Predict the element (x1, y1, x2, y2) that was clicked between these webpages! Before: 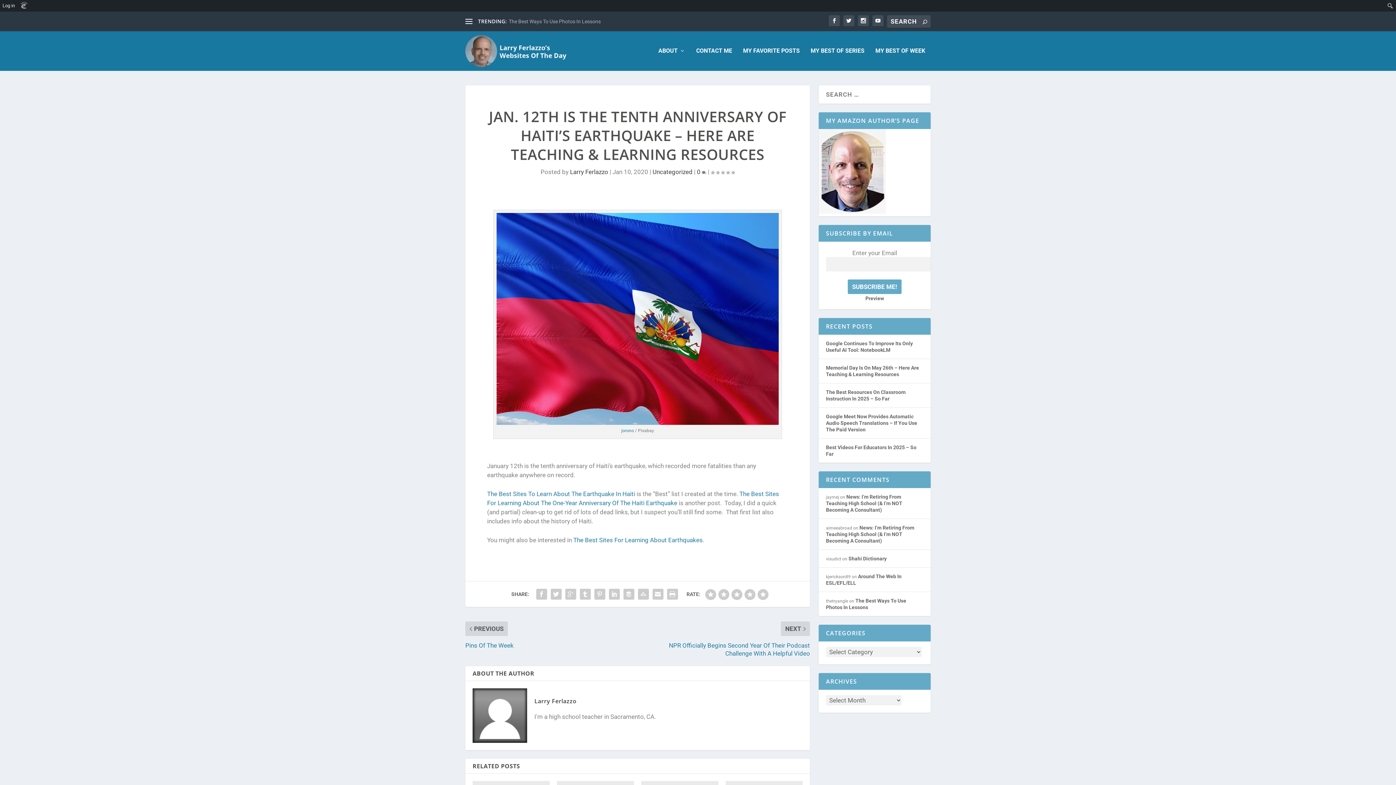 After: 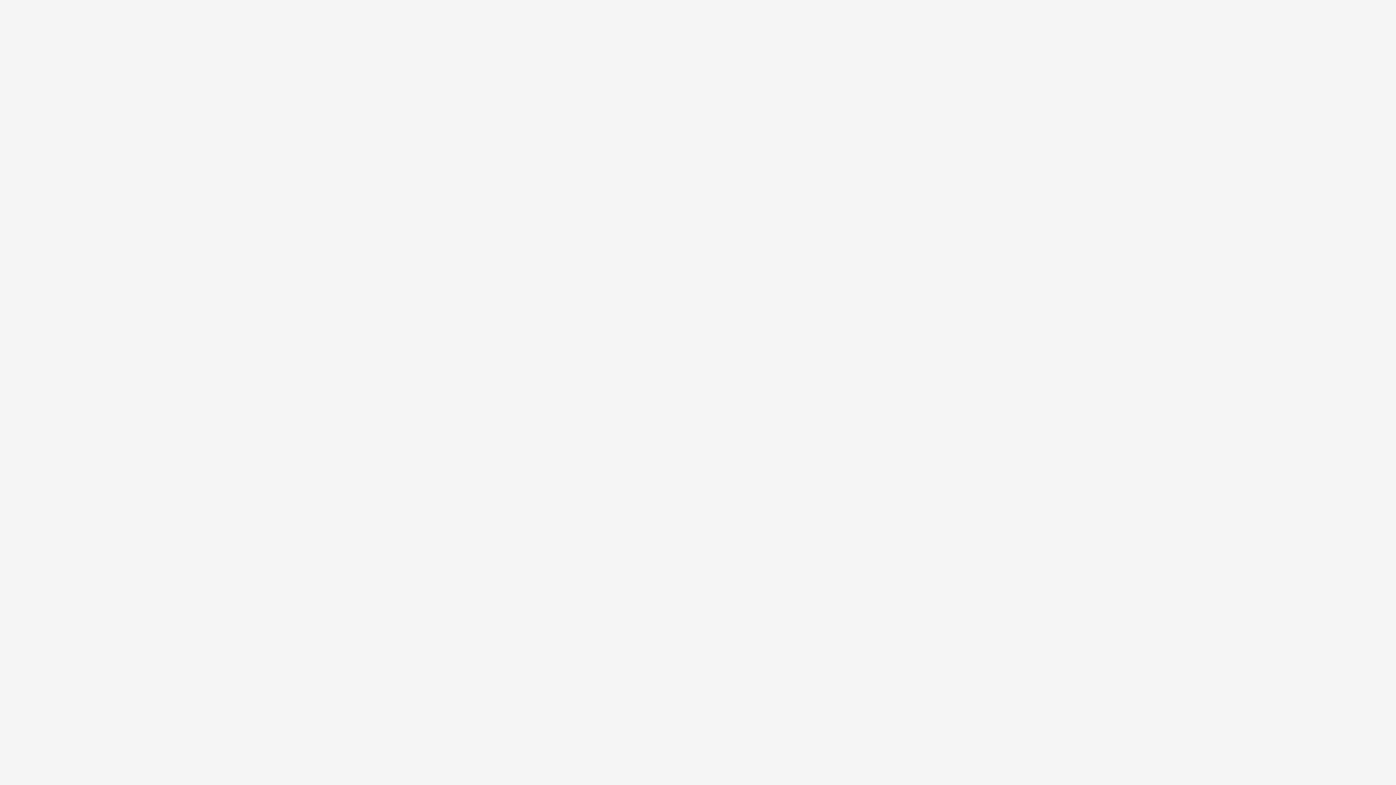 Action: bbox: (865, 295, 884, 301) label: Preview